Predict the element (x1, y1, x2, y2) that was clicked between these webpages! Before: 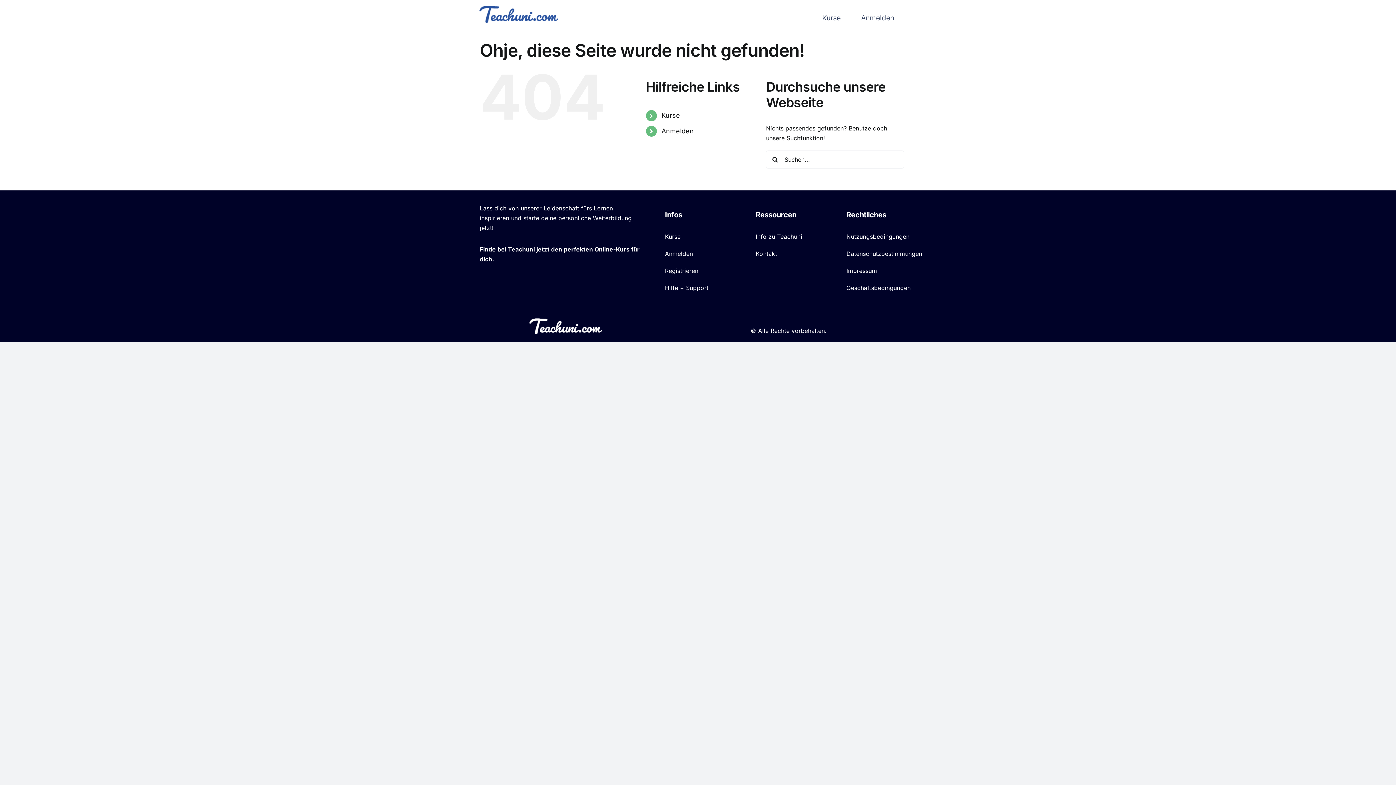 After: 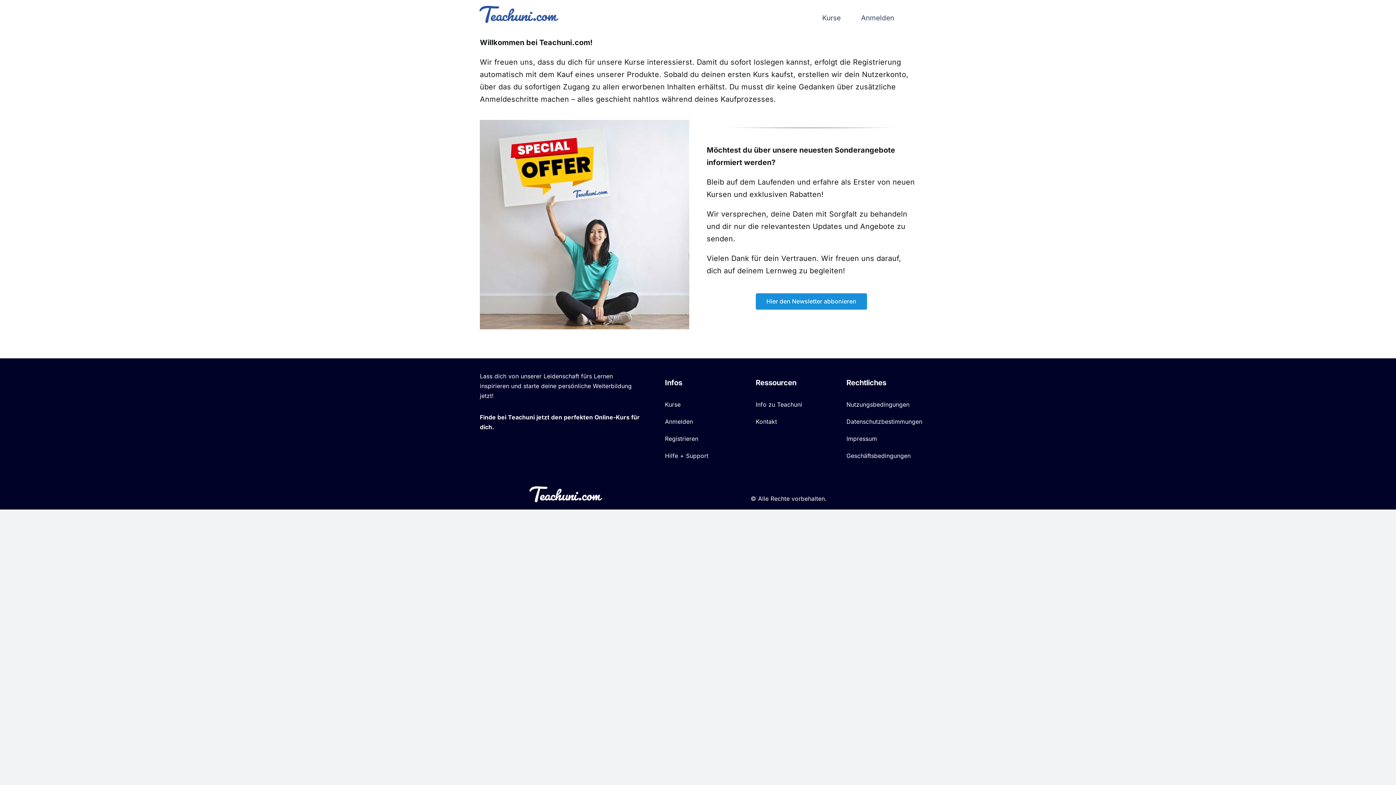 Action: label: Registrieren bbox: (665, 258, 731, 276)